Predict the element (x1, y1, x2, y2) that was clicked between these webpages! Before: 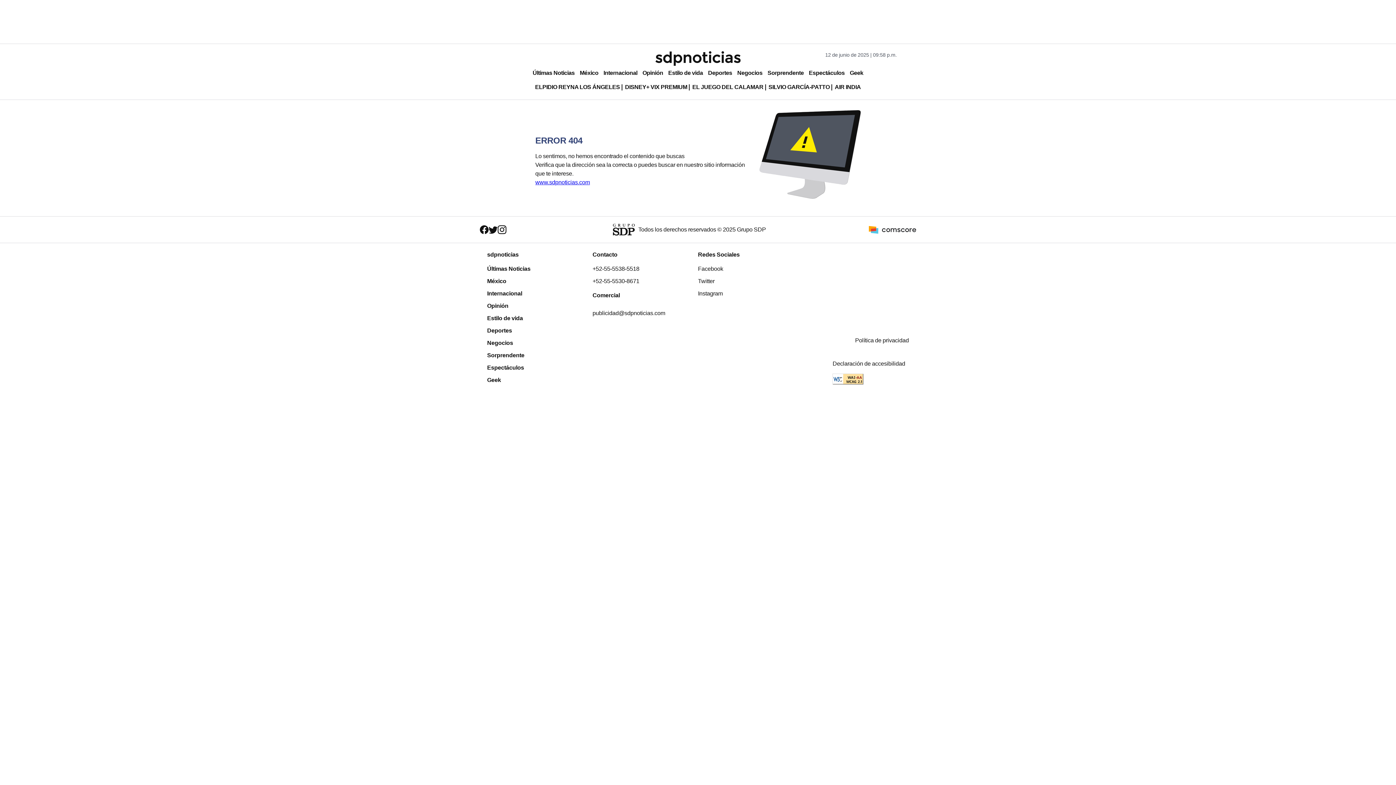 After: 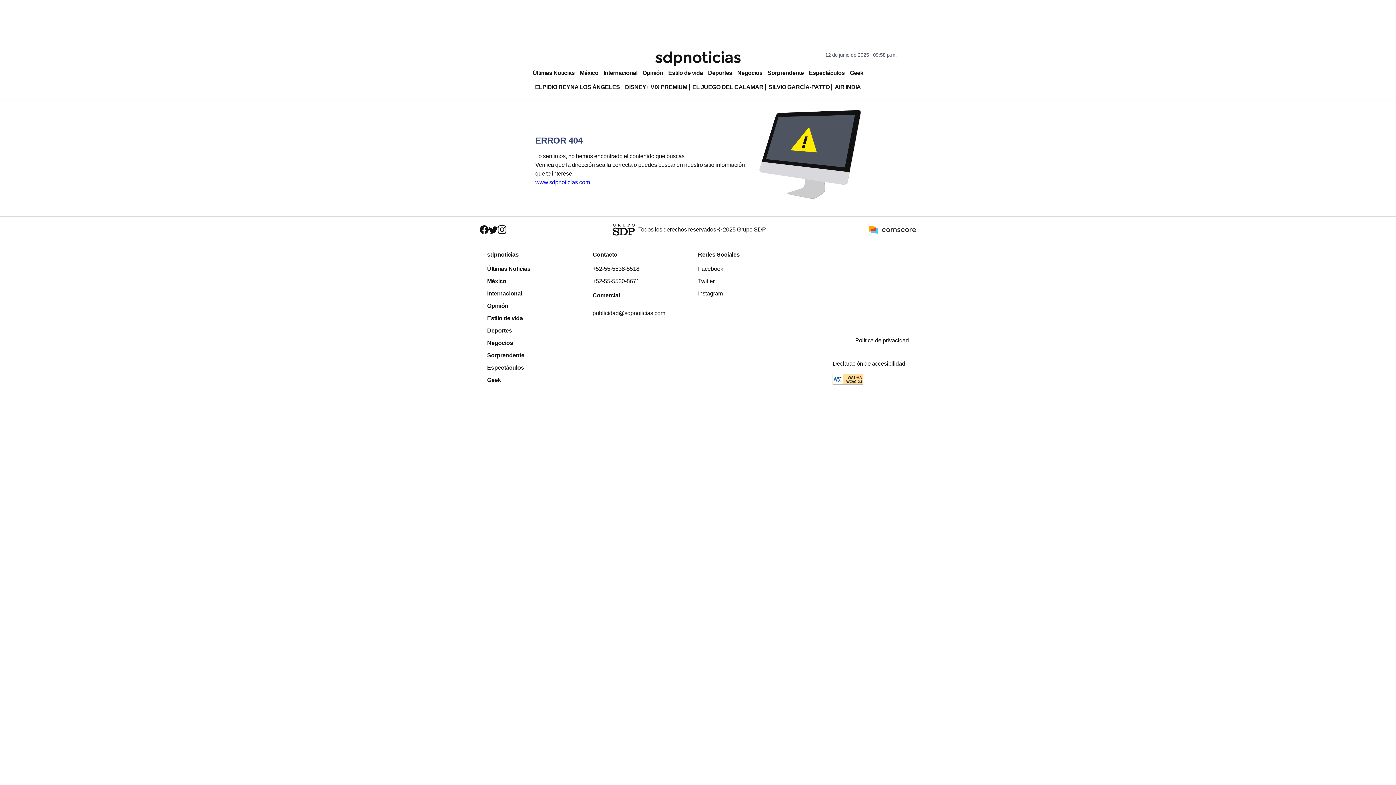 Action: label: Comscore bbox: (869, 226, 916, 232)